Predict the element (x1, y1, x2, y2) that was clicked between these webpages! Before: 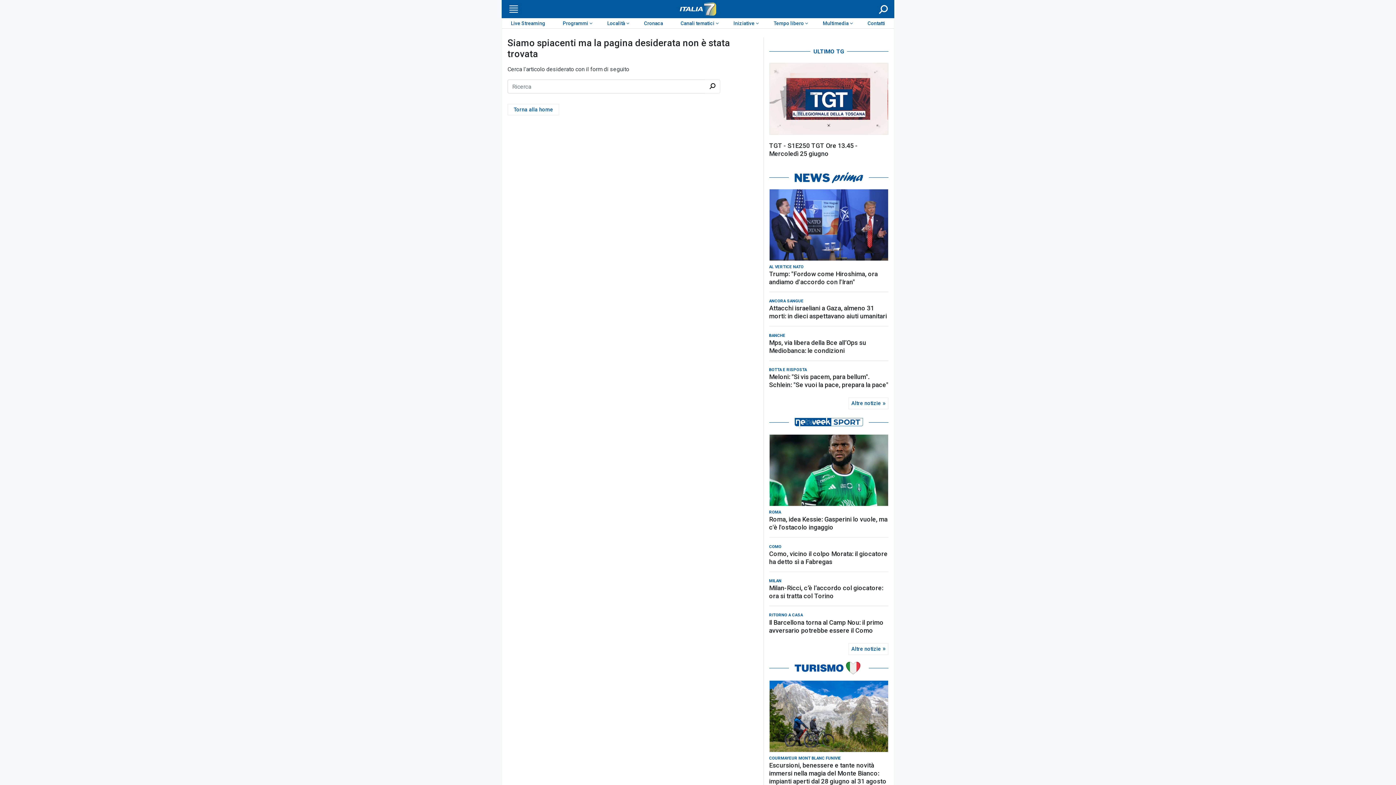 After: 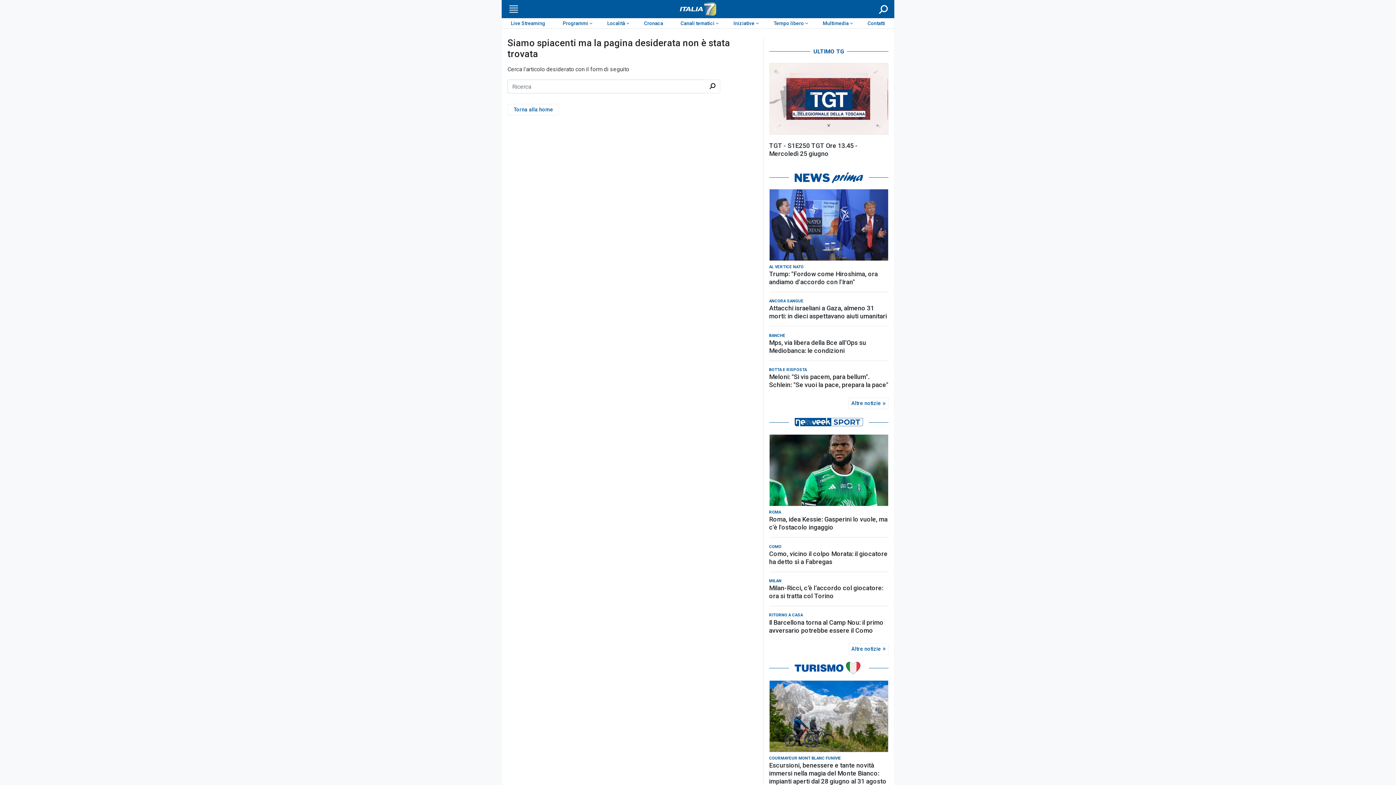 Action: bbox: (769, 172, 888, 183)